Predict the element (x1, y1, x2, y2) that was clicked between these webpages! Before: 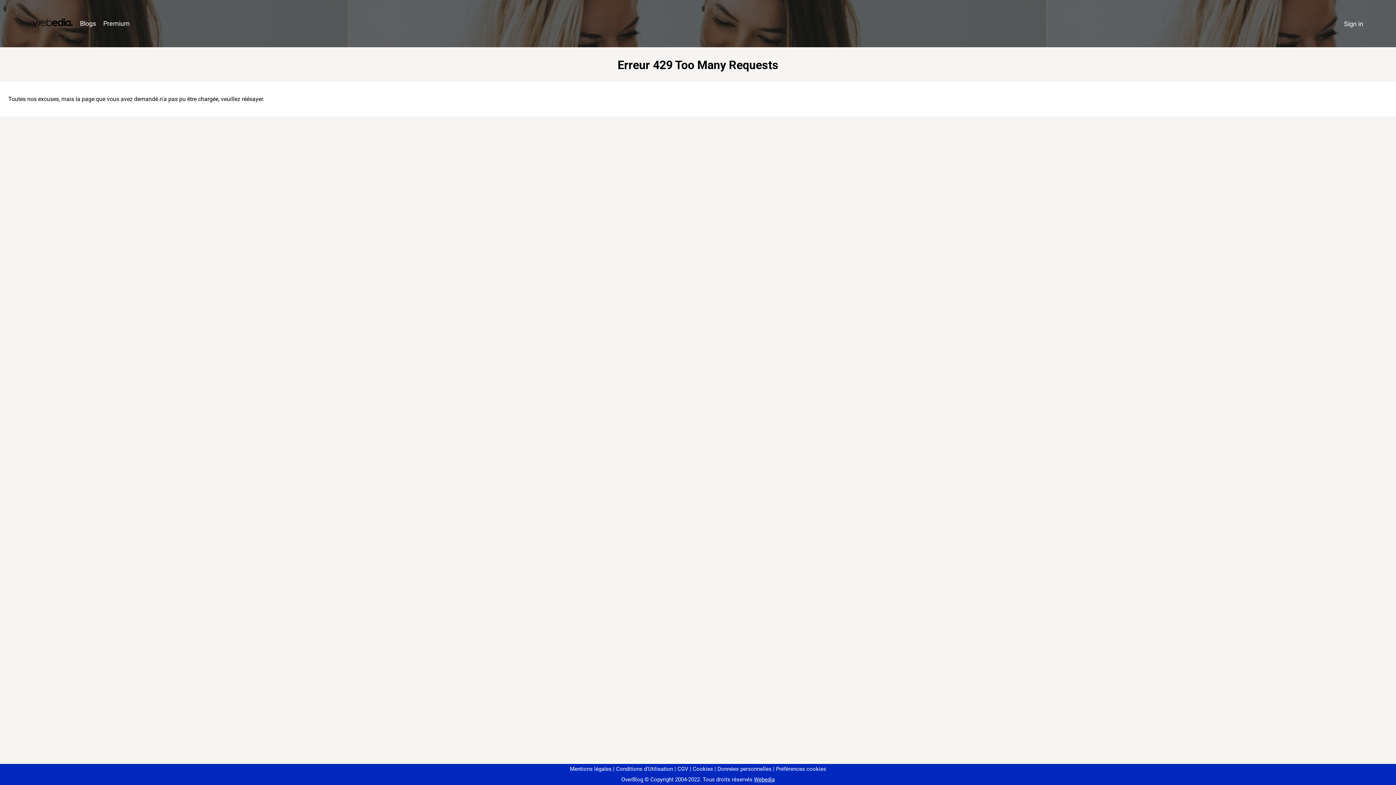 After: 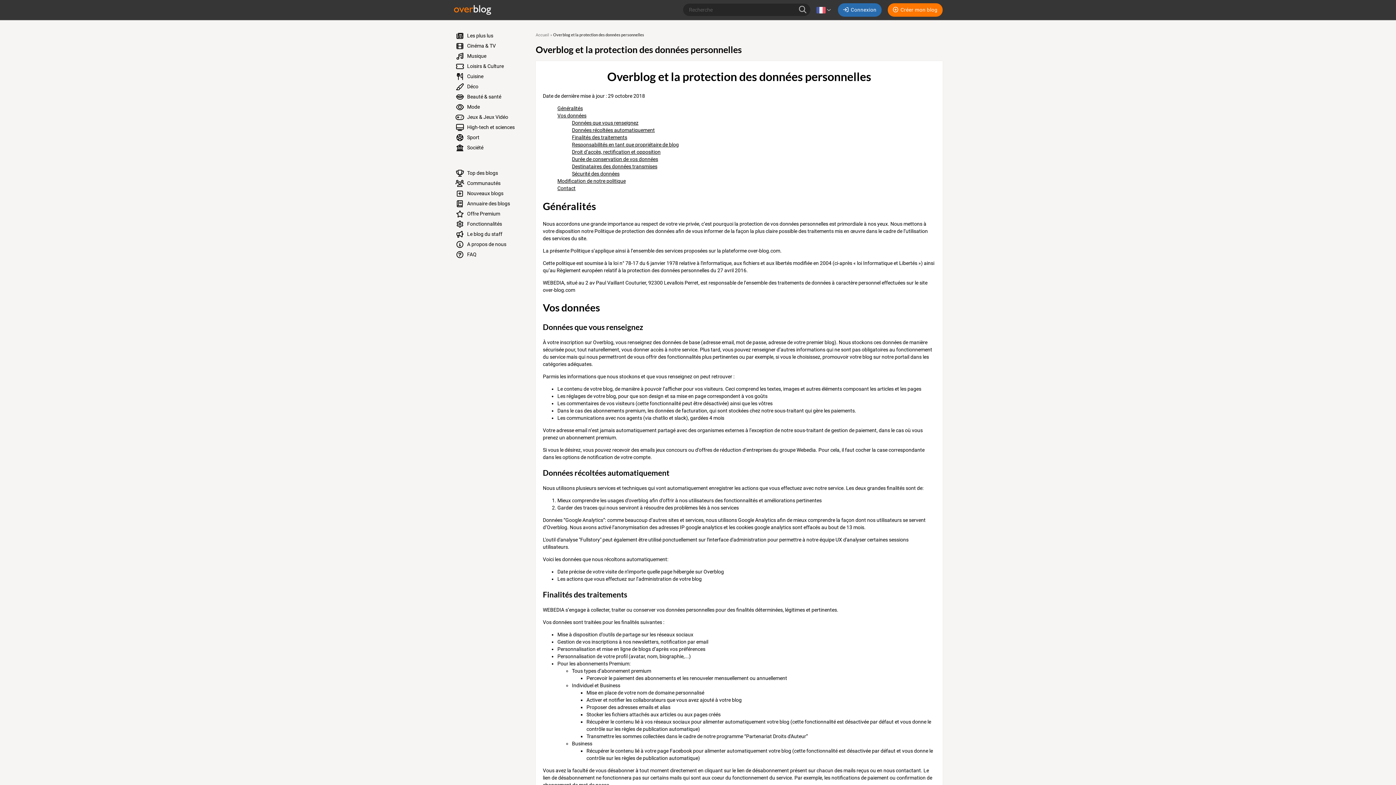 Action: bbox: (714, 766, 771, 772) label: Données personnelles